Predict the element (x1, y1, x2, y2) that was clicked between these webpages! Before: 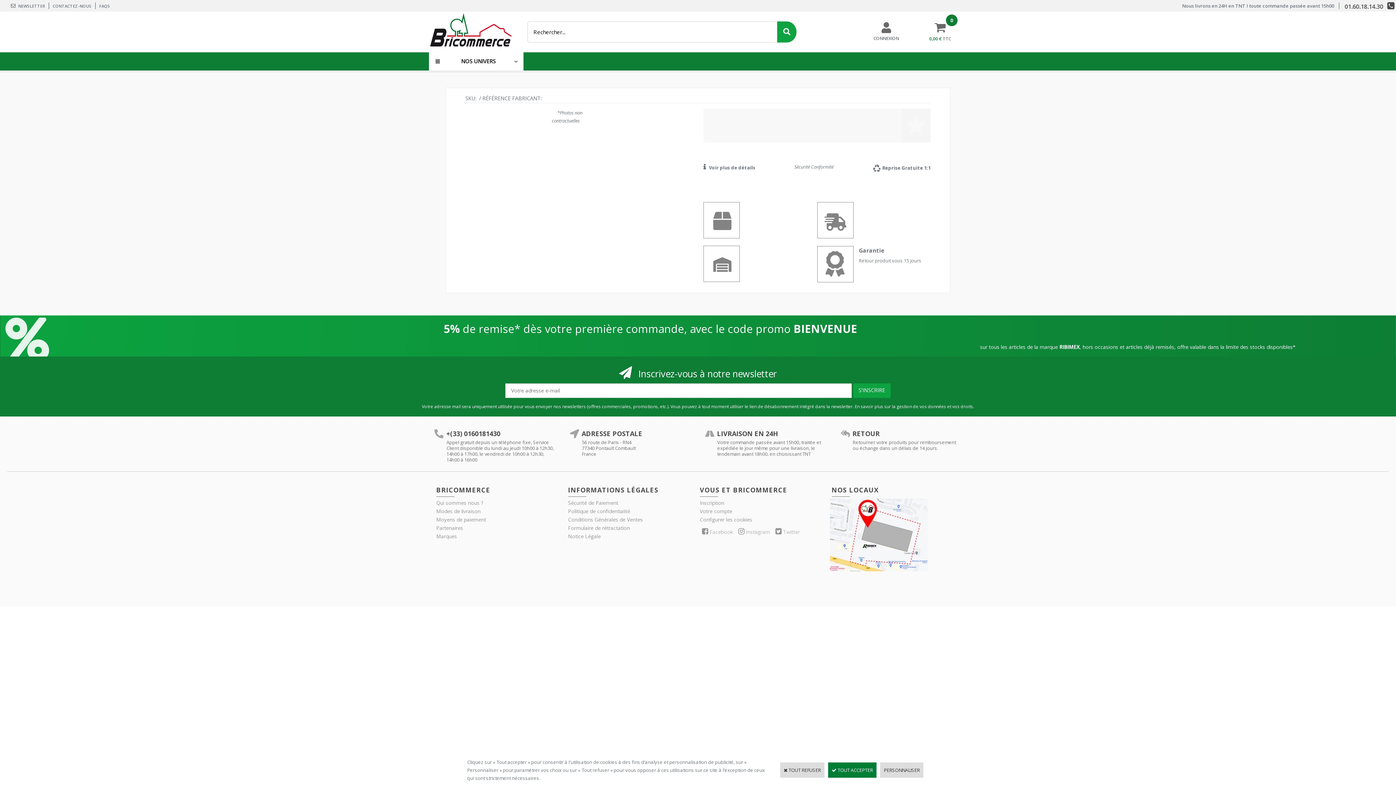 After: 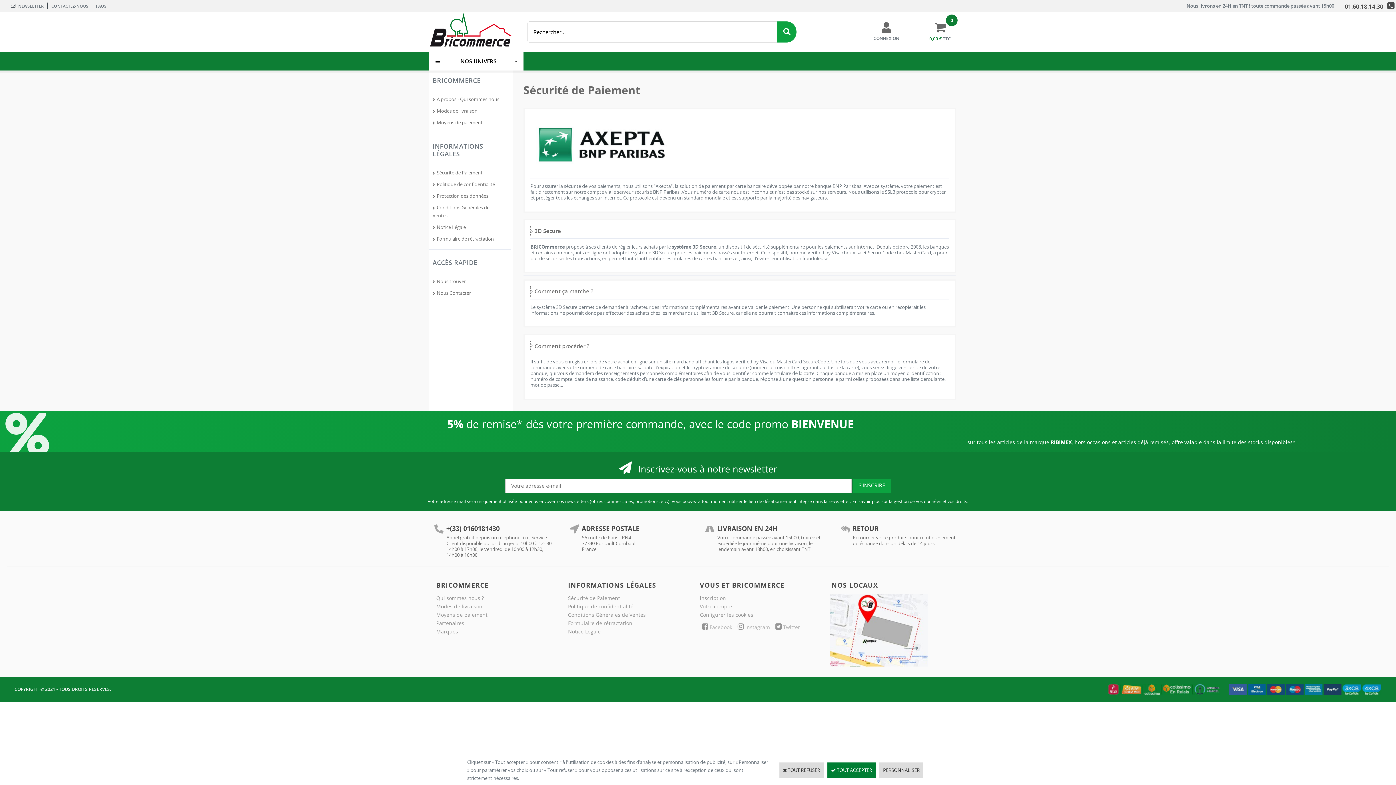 Action: label: Sécurité de Paiement bbox: (568, 499, 618, 506)